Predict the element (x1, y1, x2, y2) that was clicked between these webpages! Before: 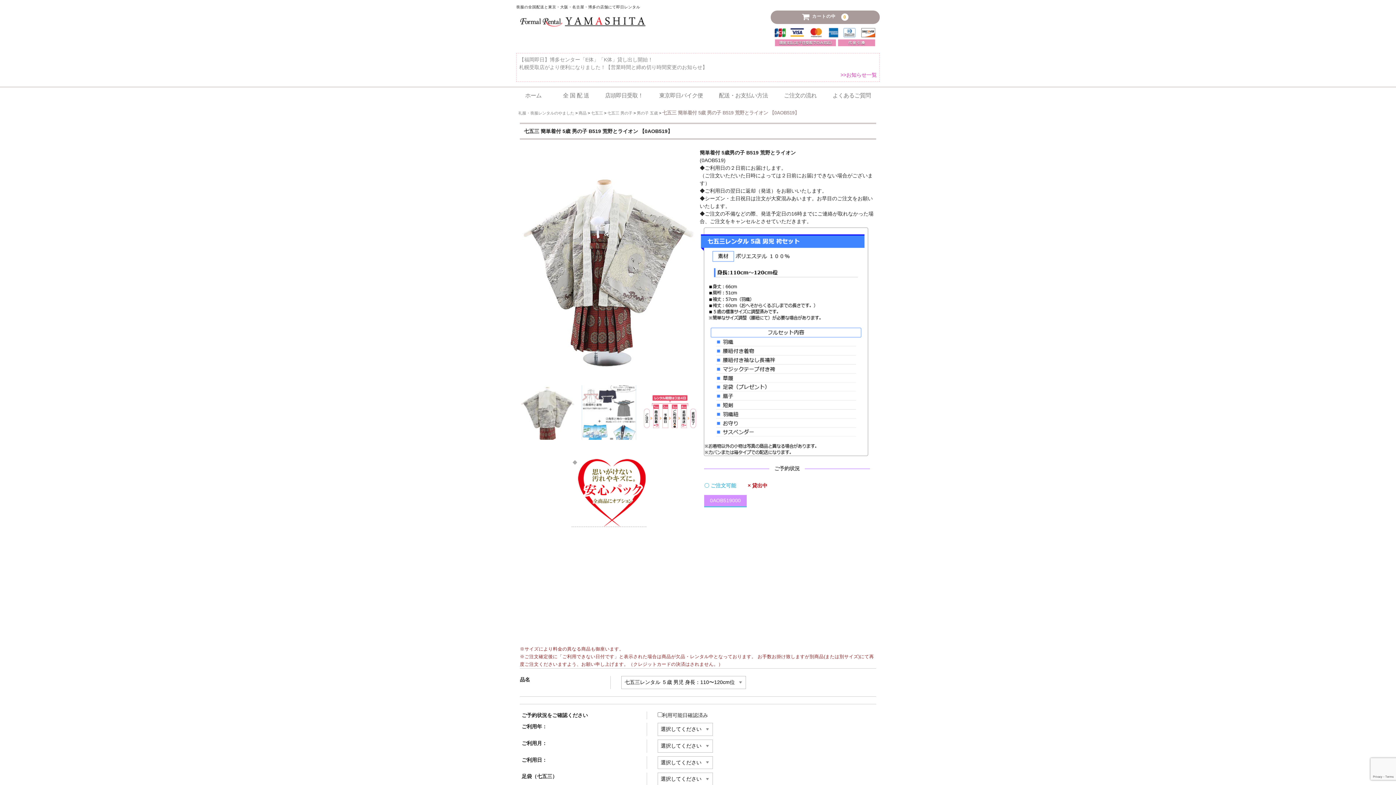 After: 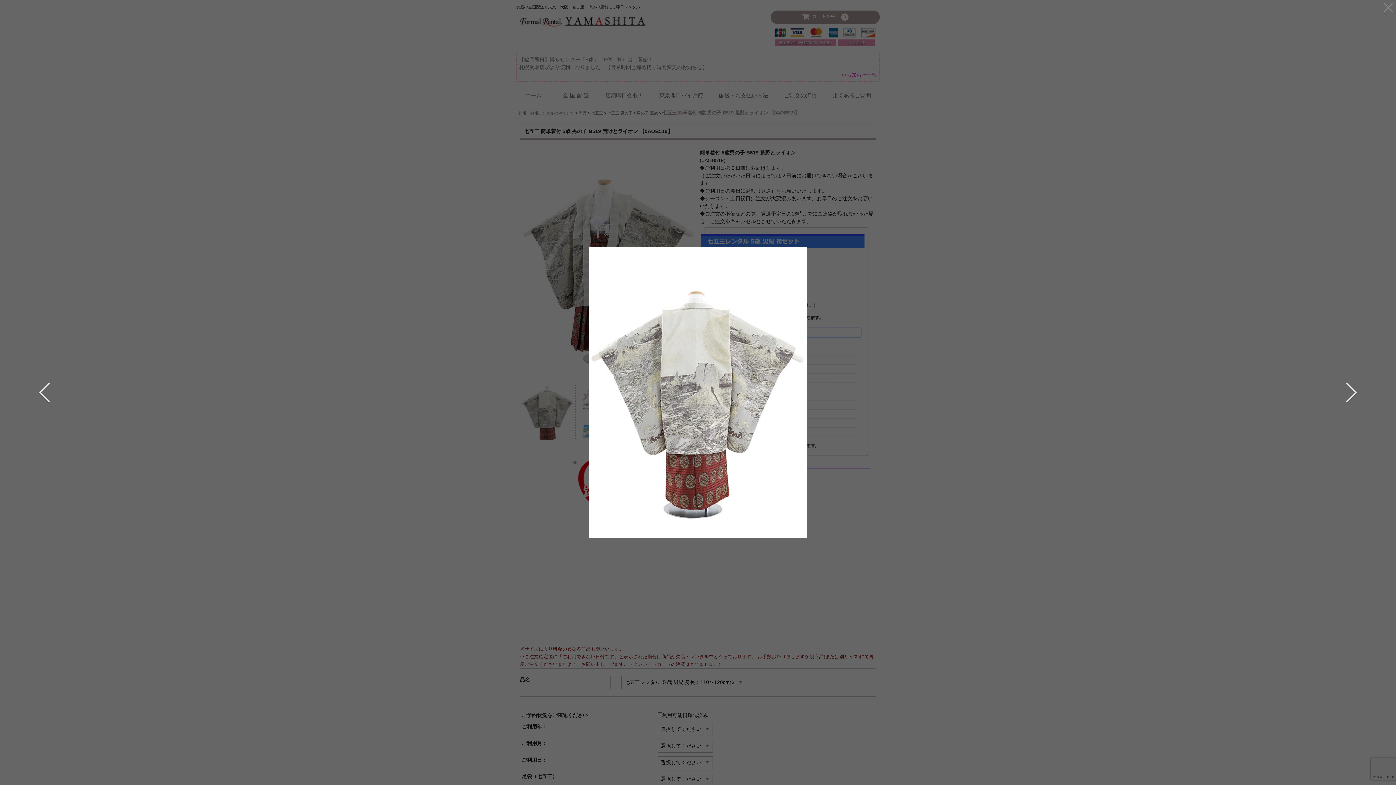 Action: bbox: (520, 385, 575, 439)